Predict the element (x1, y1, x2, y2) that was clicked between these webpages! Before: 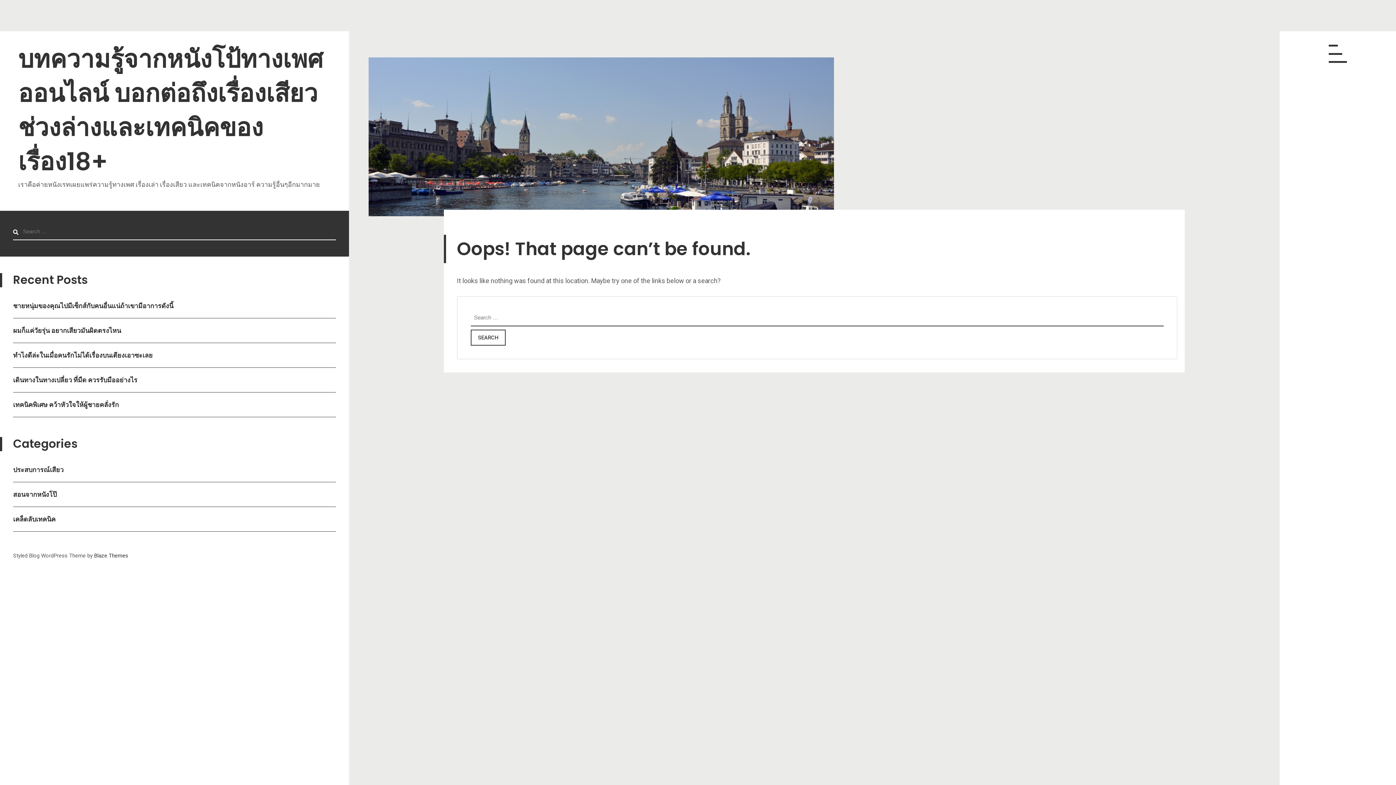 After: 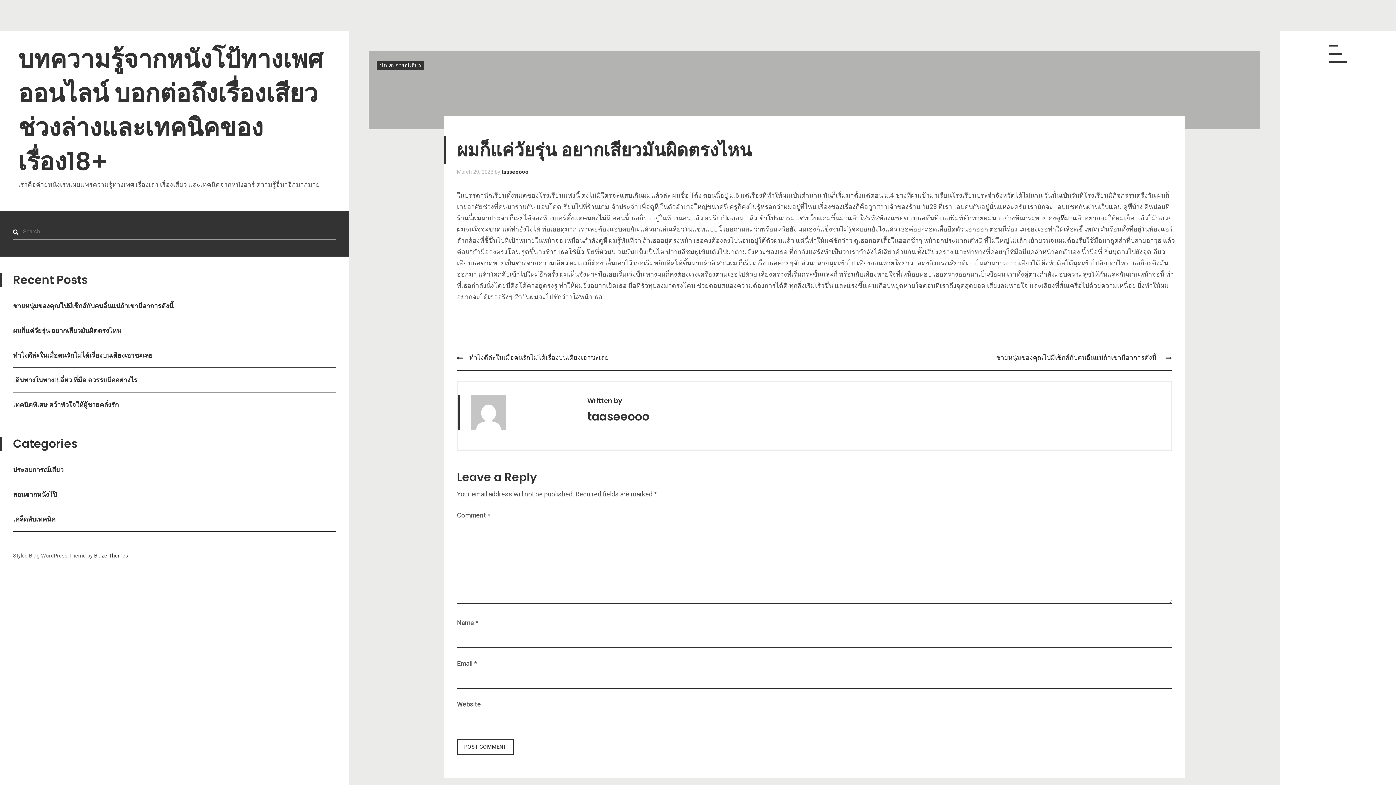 Action: label: ผมก็แค่วัยรุ่น อยากเสียวมันผิดตรงไหน bbox: (13, 325, 121, 336)